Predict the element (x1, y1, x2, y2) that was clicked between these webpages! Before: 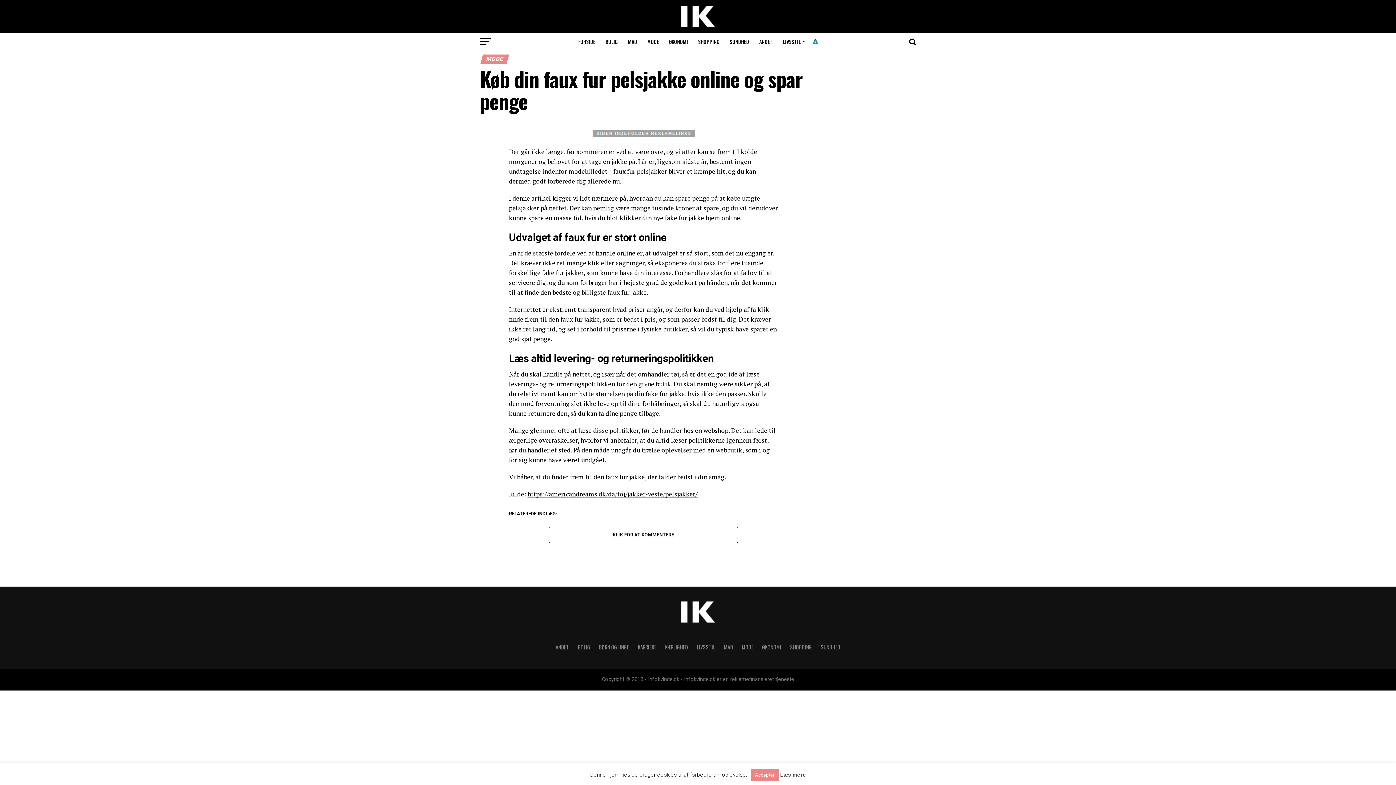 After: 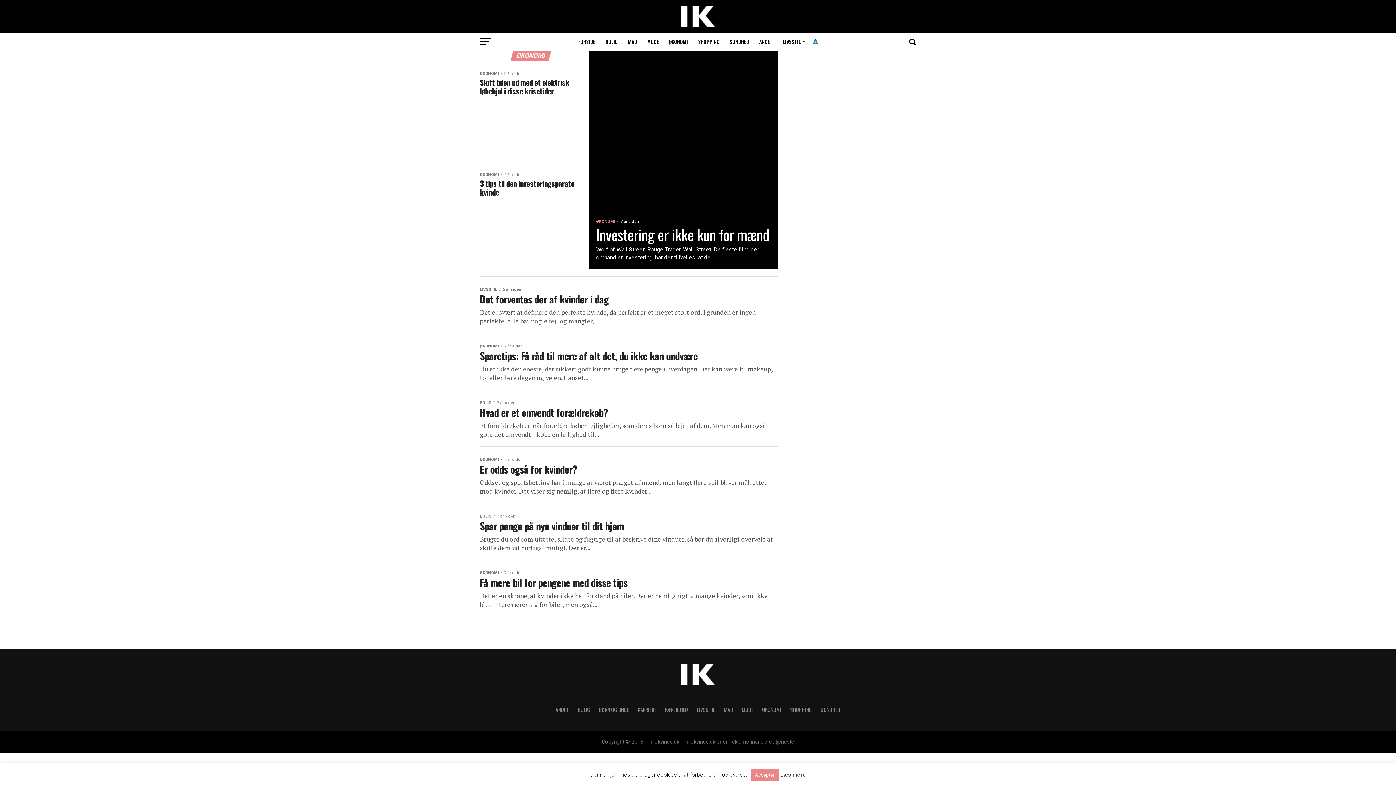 Action: label: ØKONOMI bbox: (762, 643, 781, 651)